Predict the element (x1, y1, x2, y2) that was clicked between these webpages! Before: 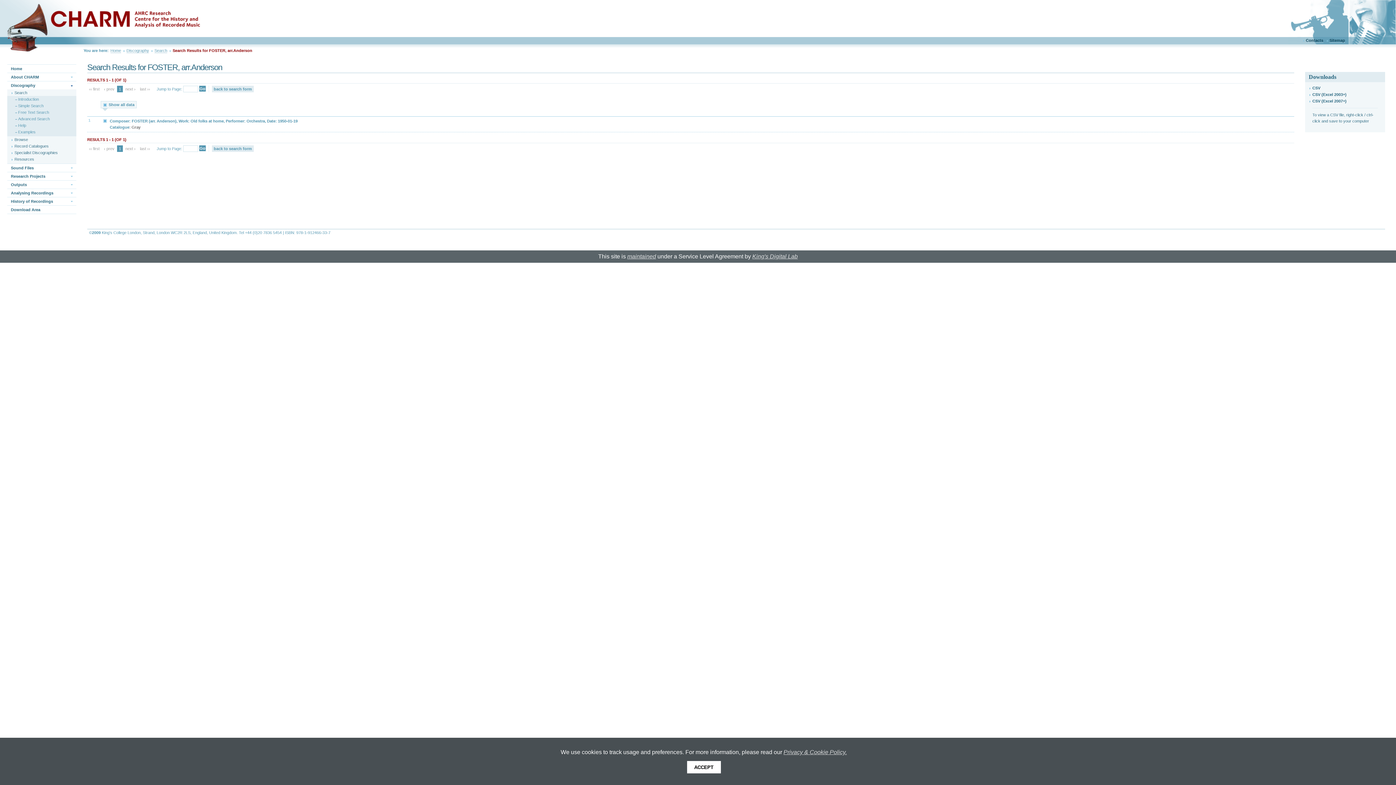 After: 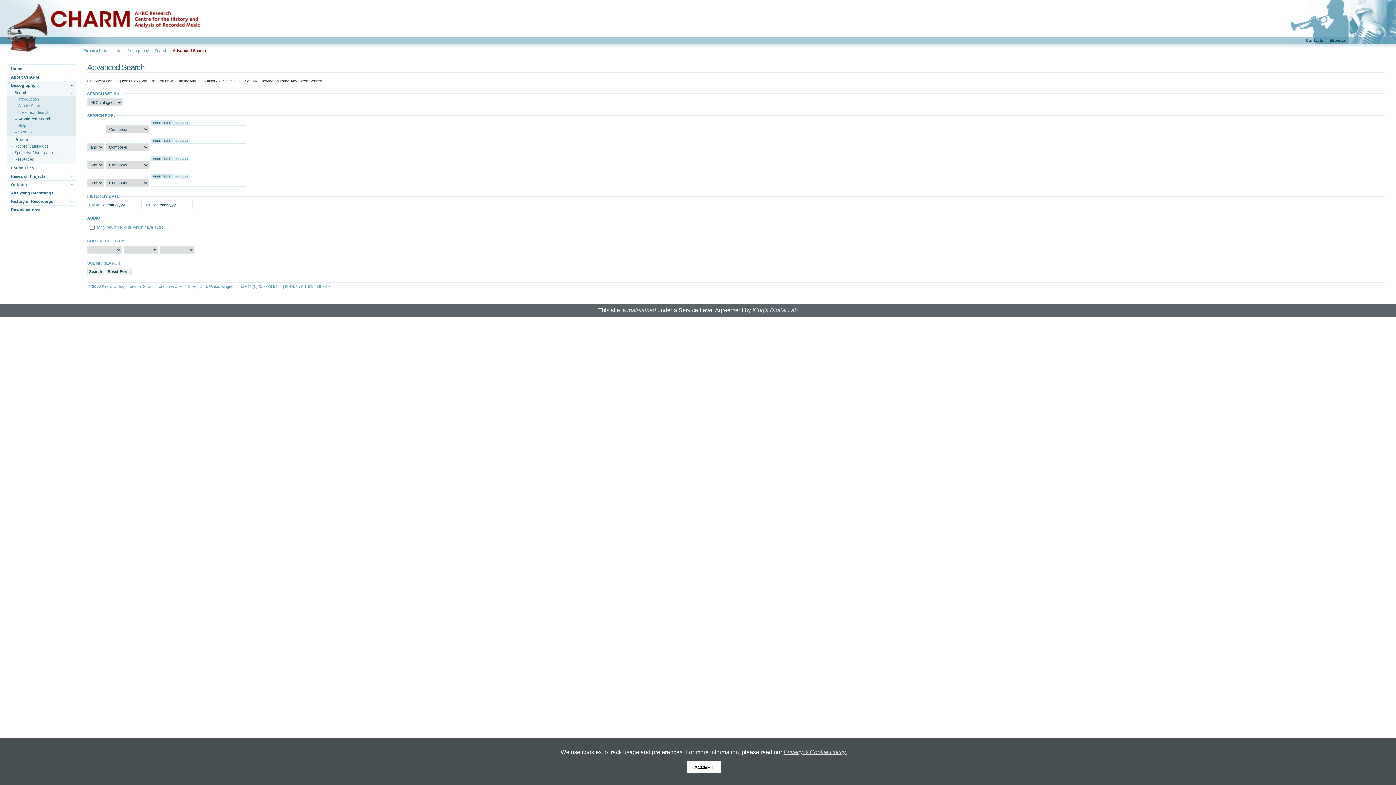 Action: label: Advanced Search bbox: (7, 115, 76, 122)